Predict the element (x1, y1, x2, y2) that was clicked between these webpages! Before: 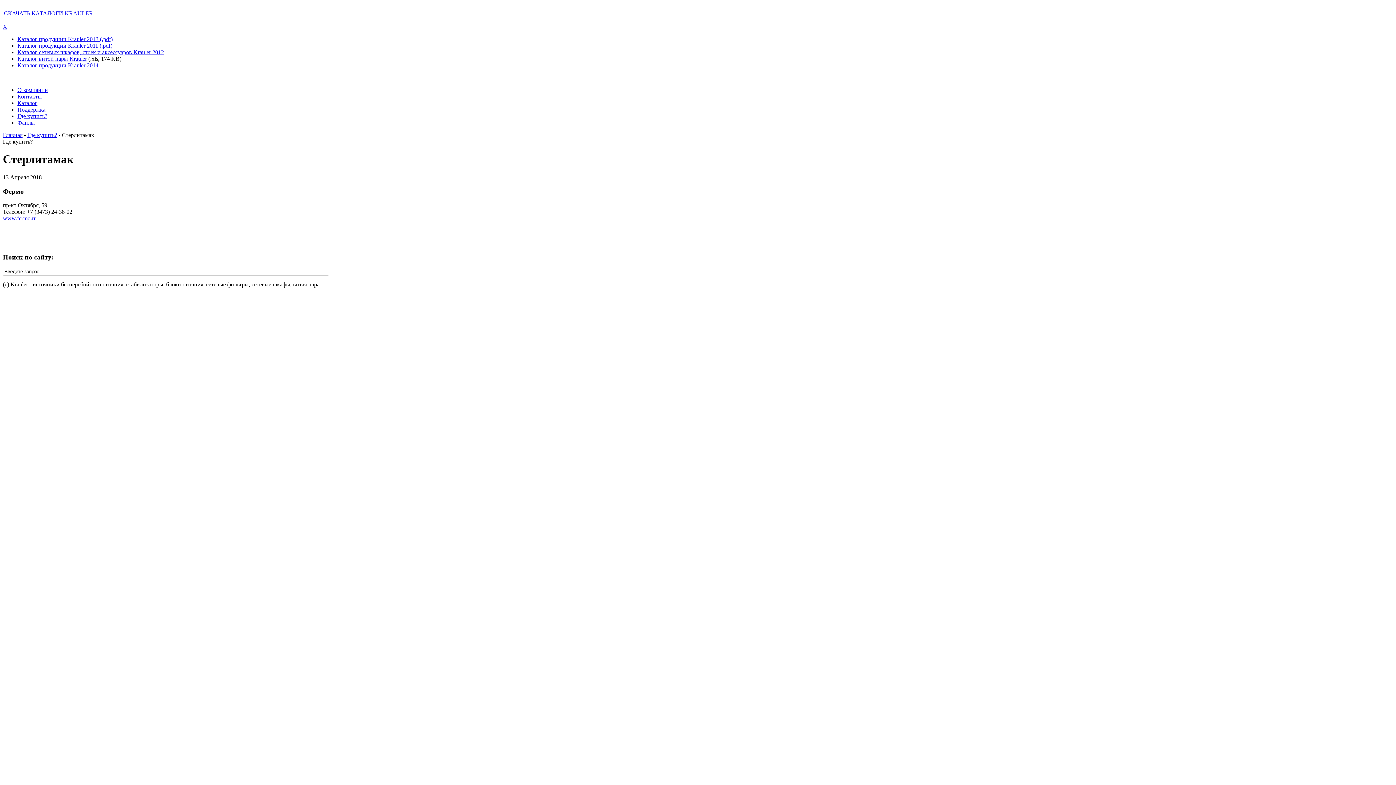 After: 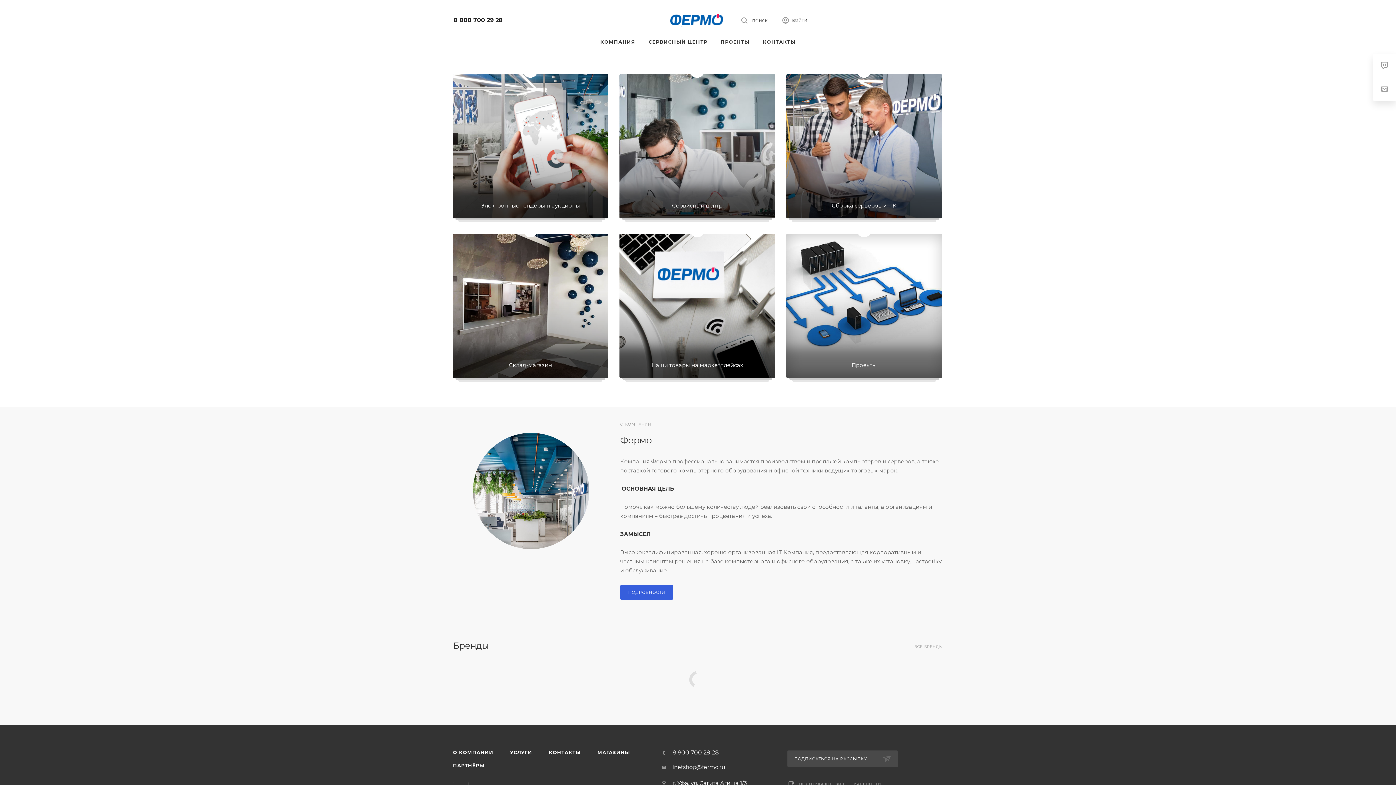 Action: label: www.fermo.ru bbox: (2, 215, 36, 221)